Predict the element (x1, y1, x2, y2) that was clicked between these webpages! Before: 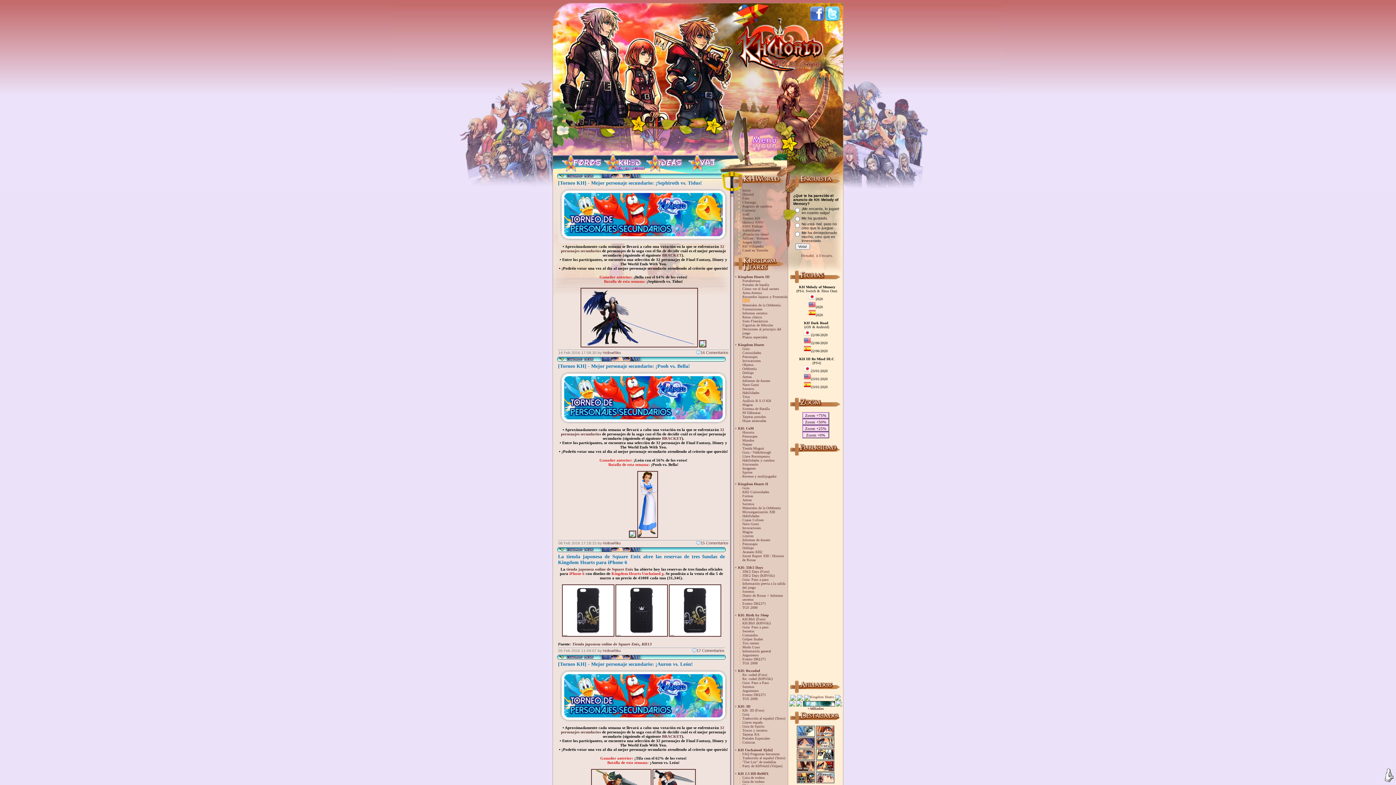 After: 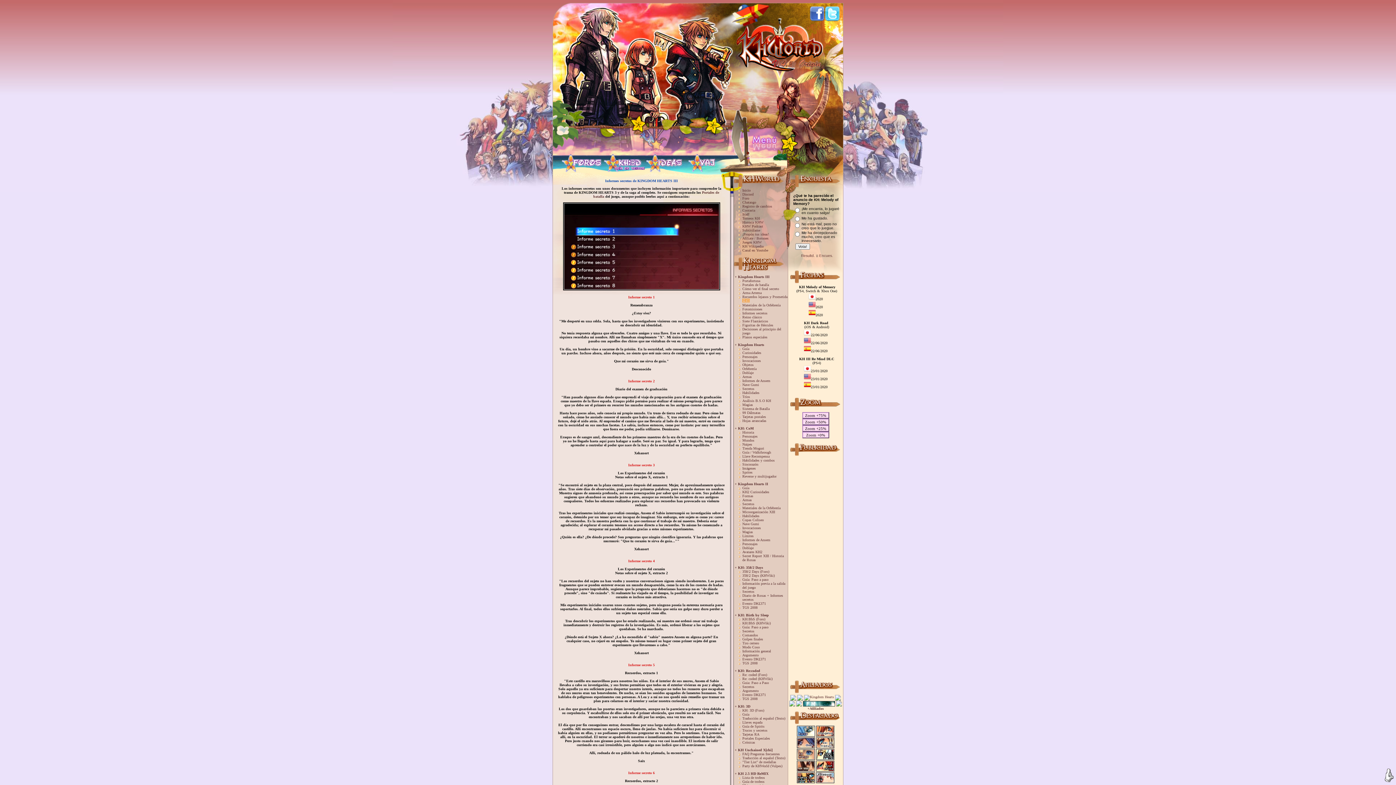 Action: bbox: (738, 311, 788, 315) label: Informes secretos